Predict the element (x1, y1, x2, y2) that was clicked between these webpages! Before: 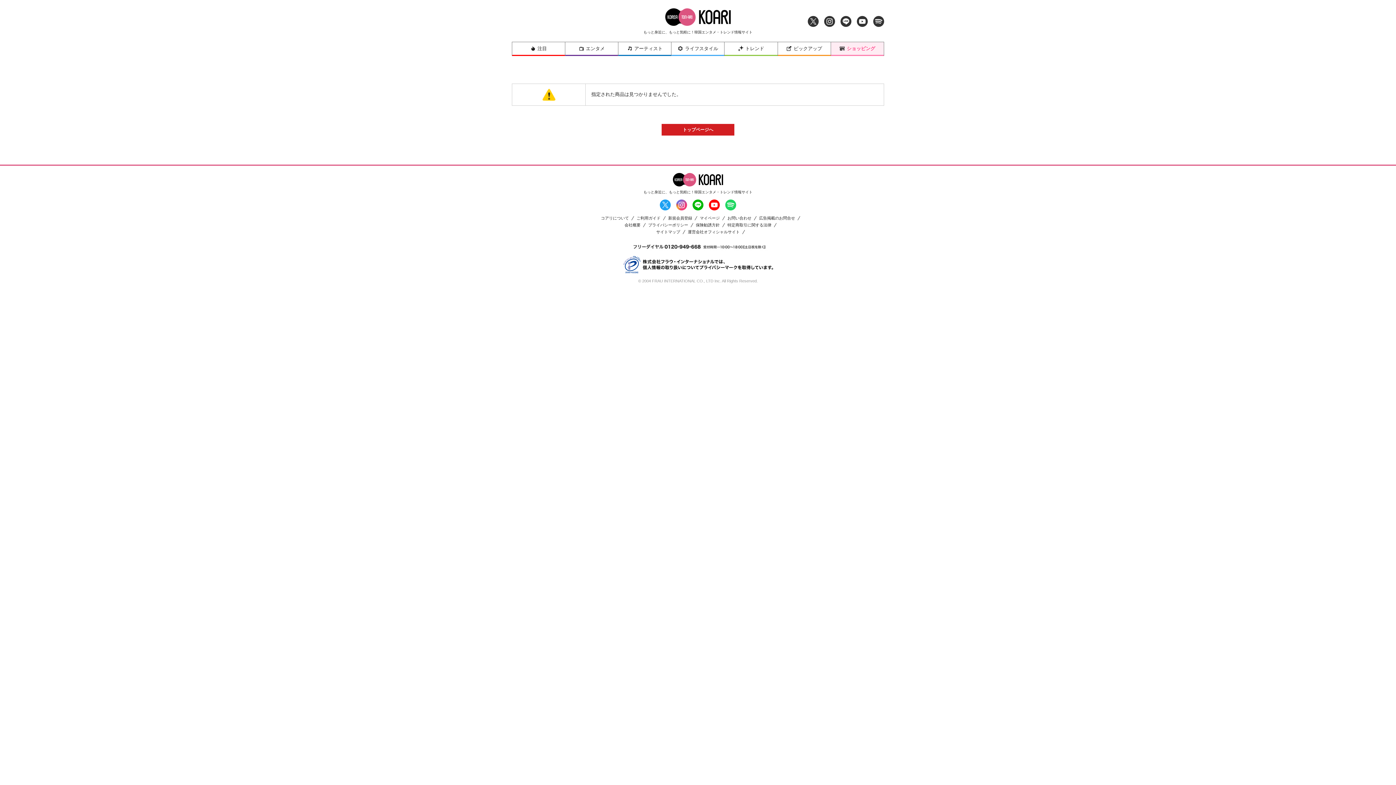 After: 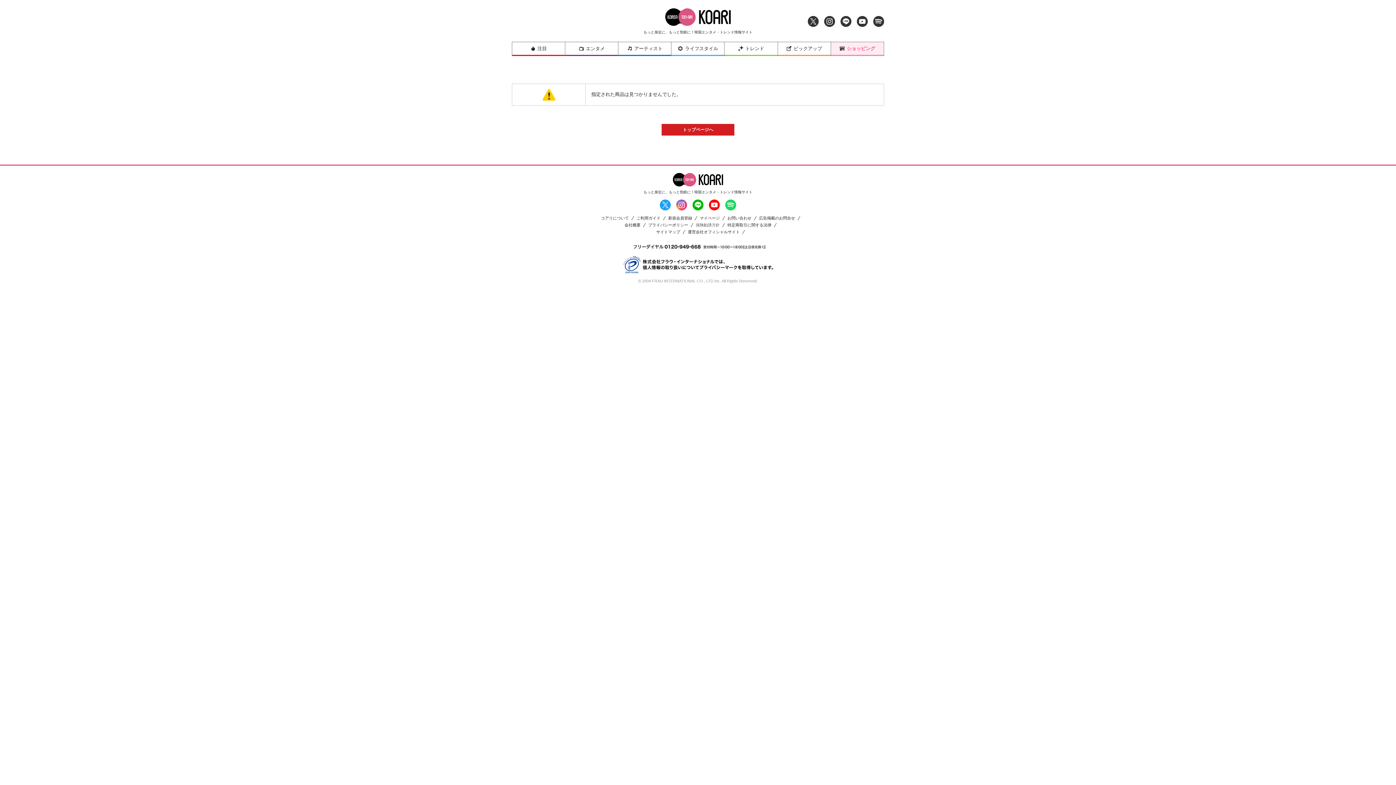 Action: label: 保険勧誘方針 bbox: (692, 223, 723, 227)